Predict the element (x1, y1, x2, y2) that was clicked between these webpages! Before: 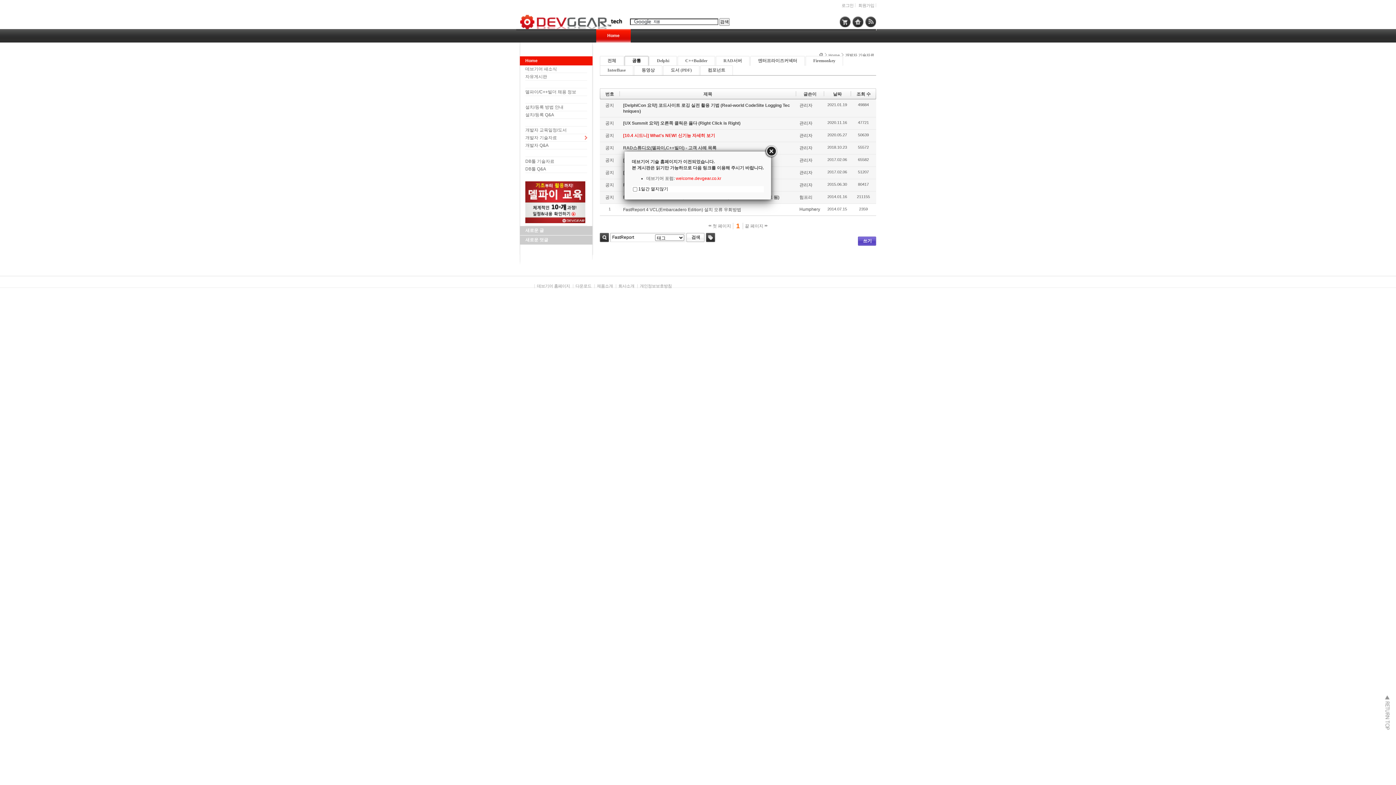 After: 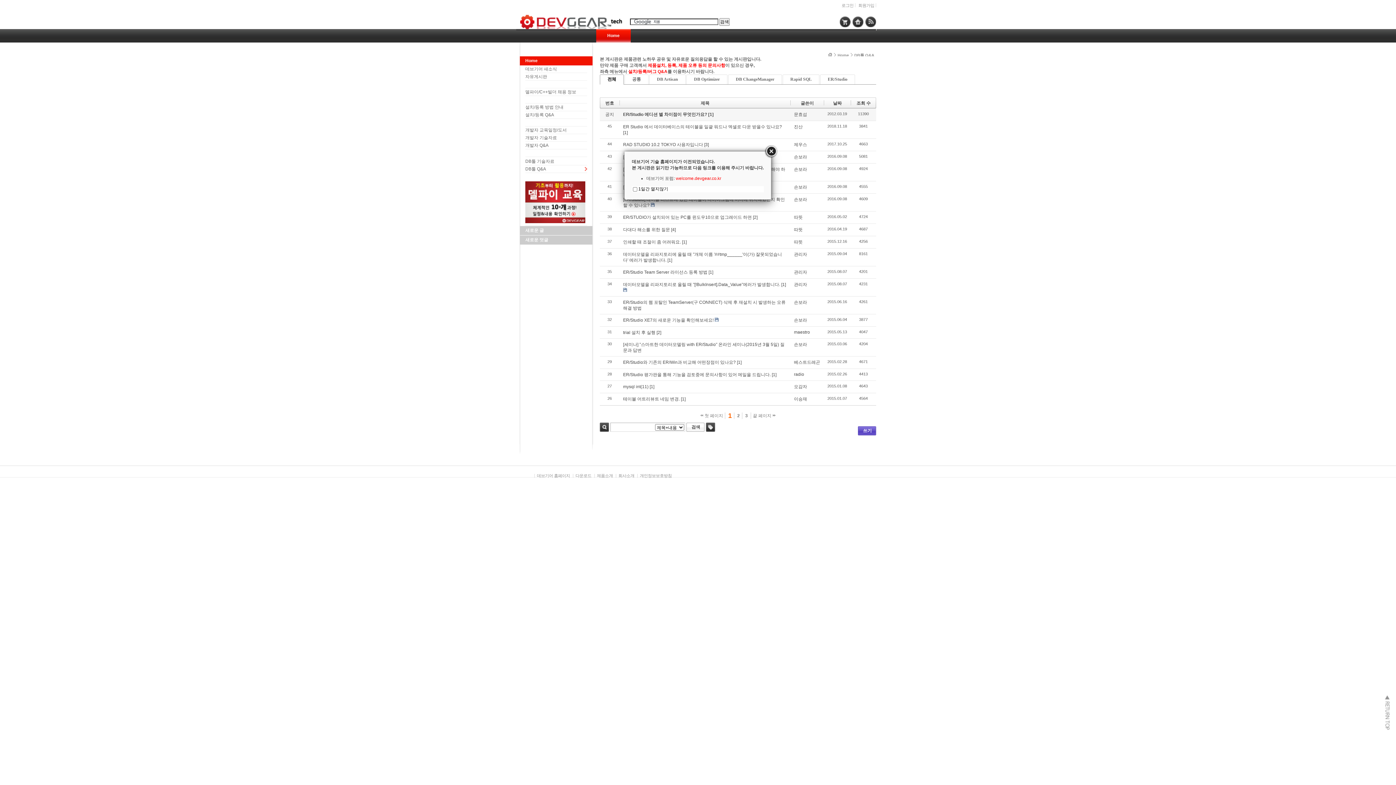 Action: bbox: (525, 166, 546, 171) label: DB툴 Q&A